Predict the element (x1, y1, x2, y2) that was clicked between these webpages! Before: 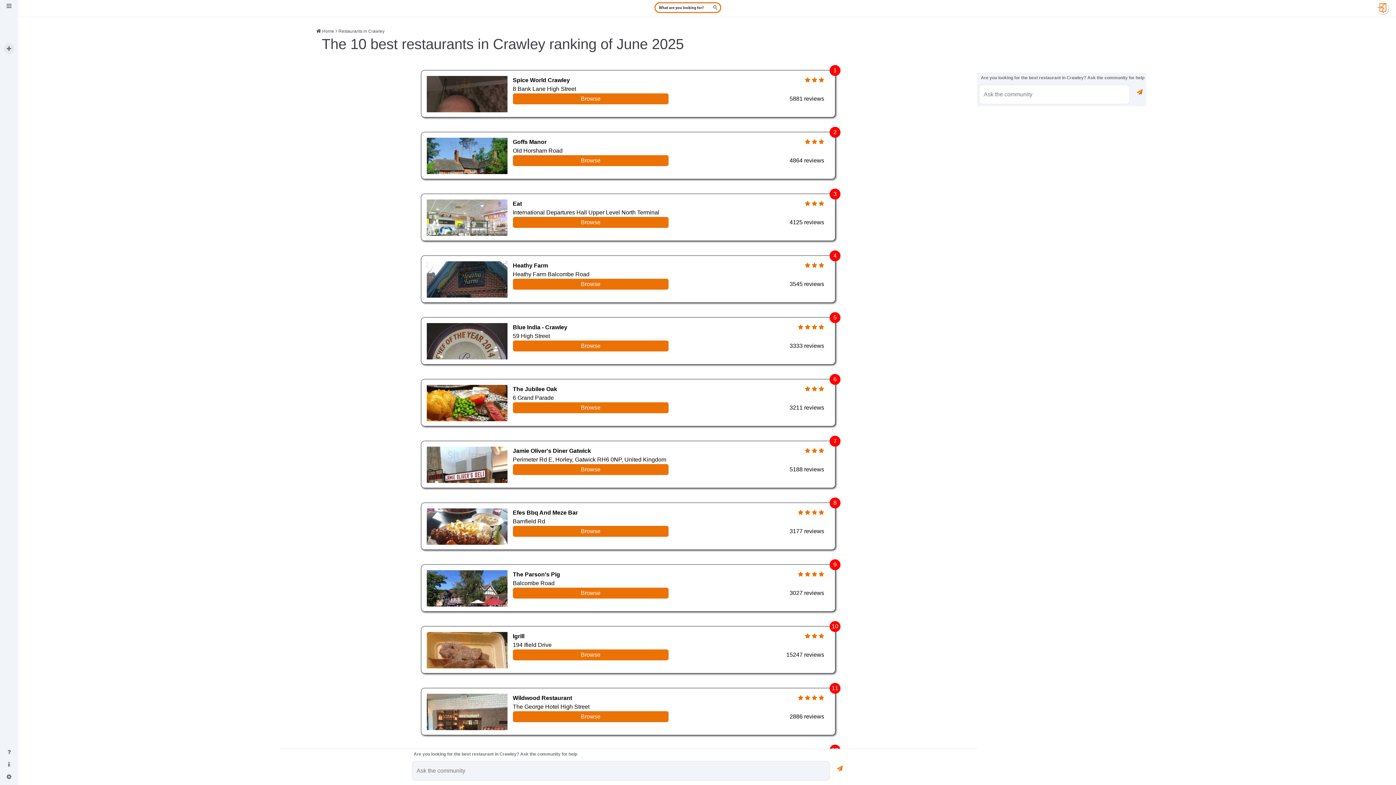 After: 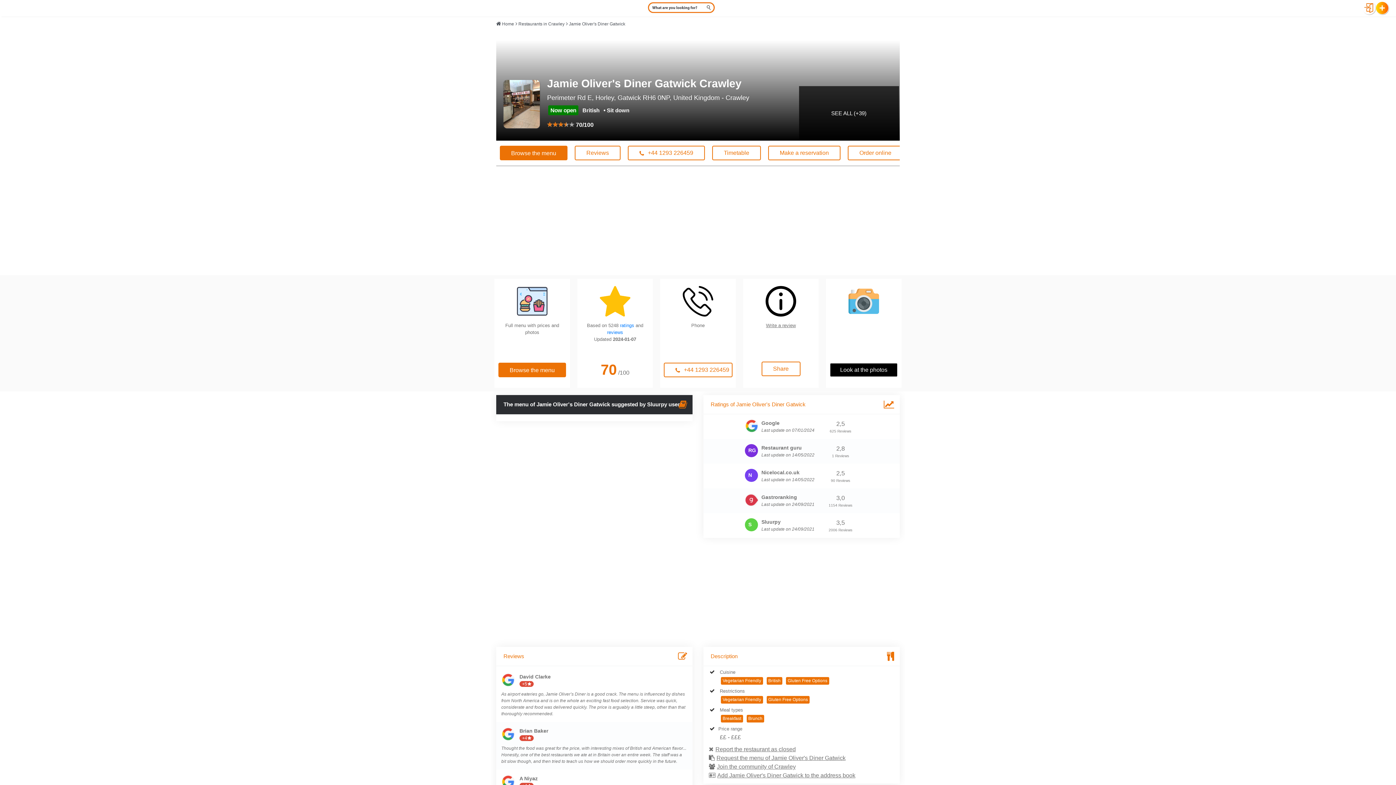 Action: bbox: (279, 433, 977, 495) label: 7
Jamie Oliver's Diner Gatwick
  
Perimeter Rd E, Horley, Gatwick RH6 0NP, United Kingdom
Browse
5188 reviews